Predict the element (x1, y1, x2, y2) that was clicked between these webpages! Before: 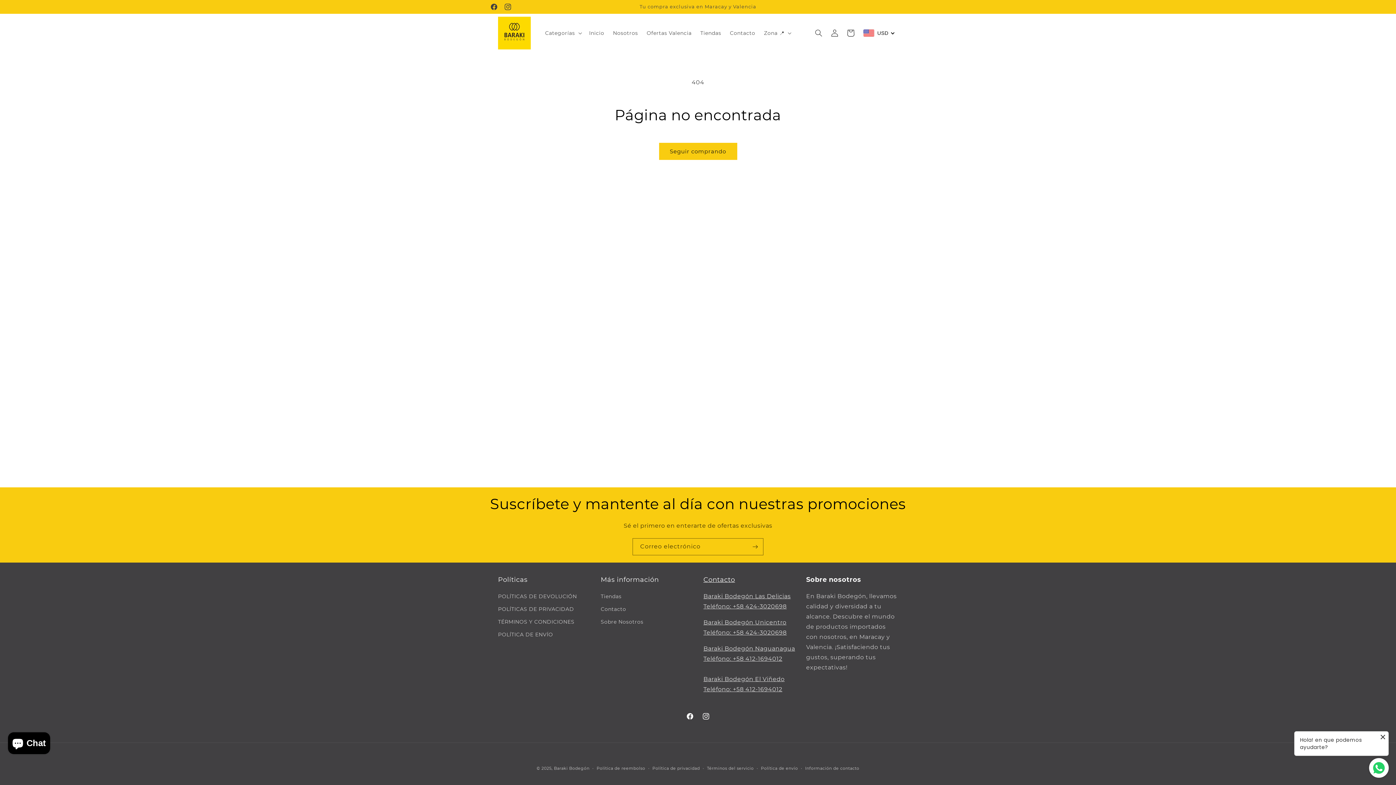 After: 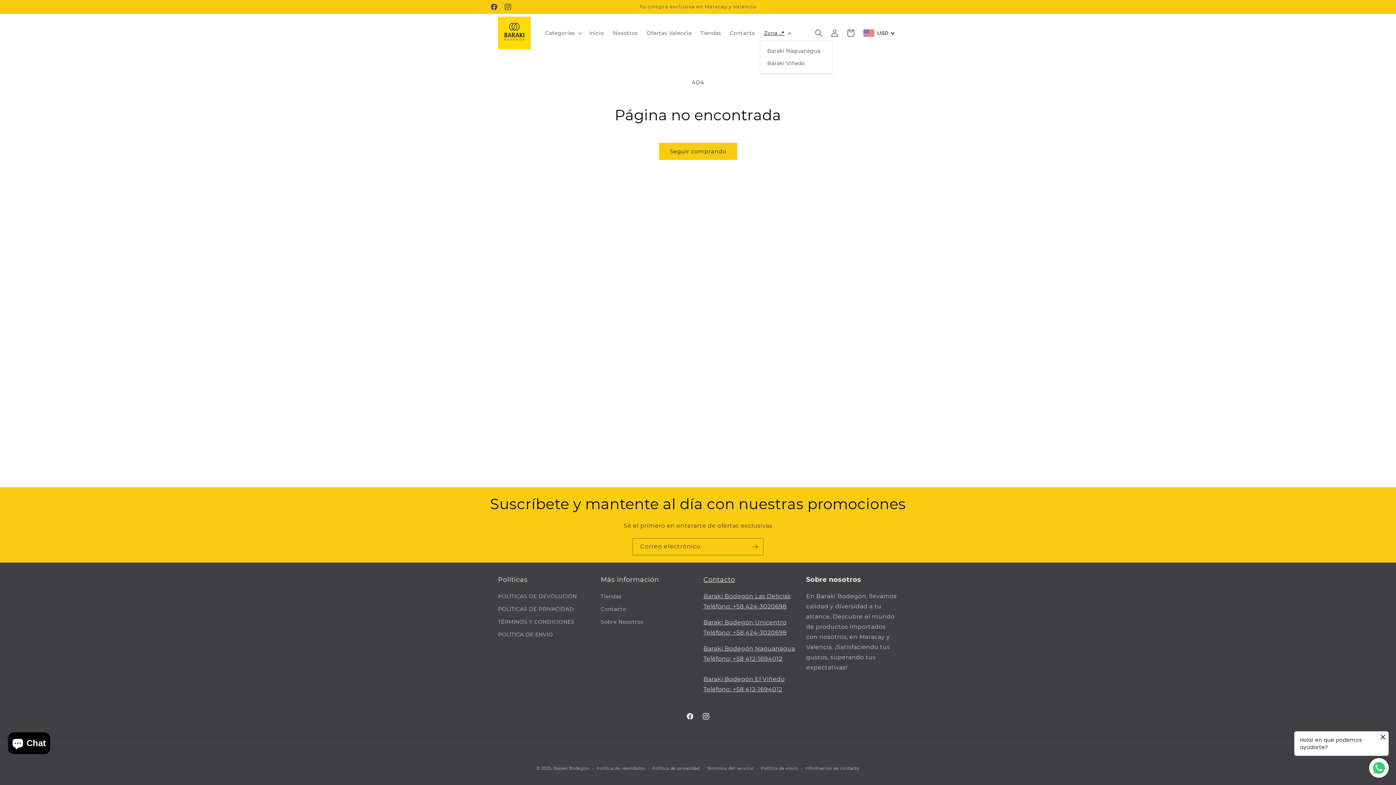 Action: bbox: (759, 25, 794, 40) label: Zona 📍